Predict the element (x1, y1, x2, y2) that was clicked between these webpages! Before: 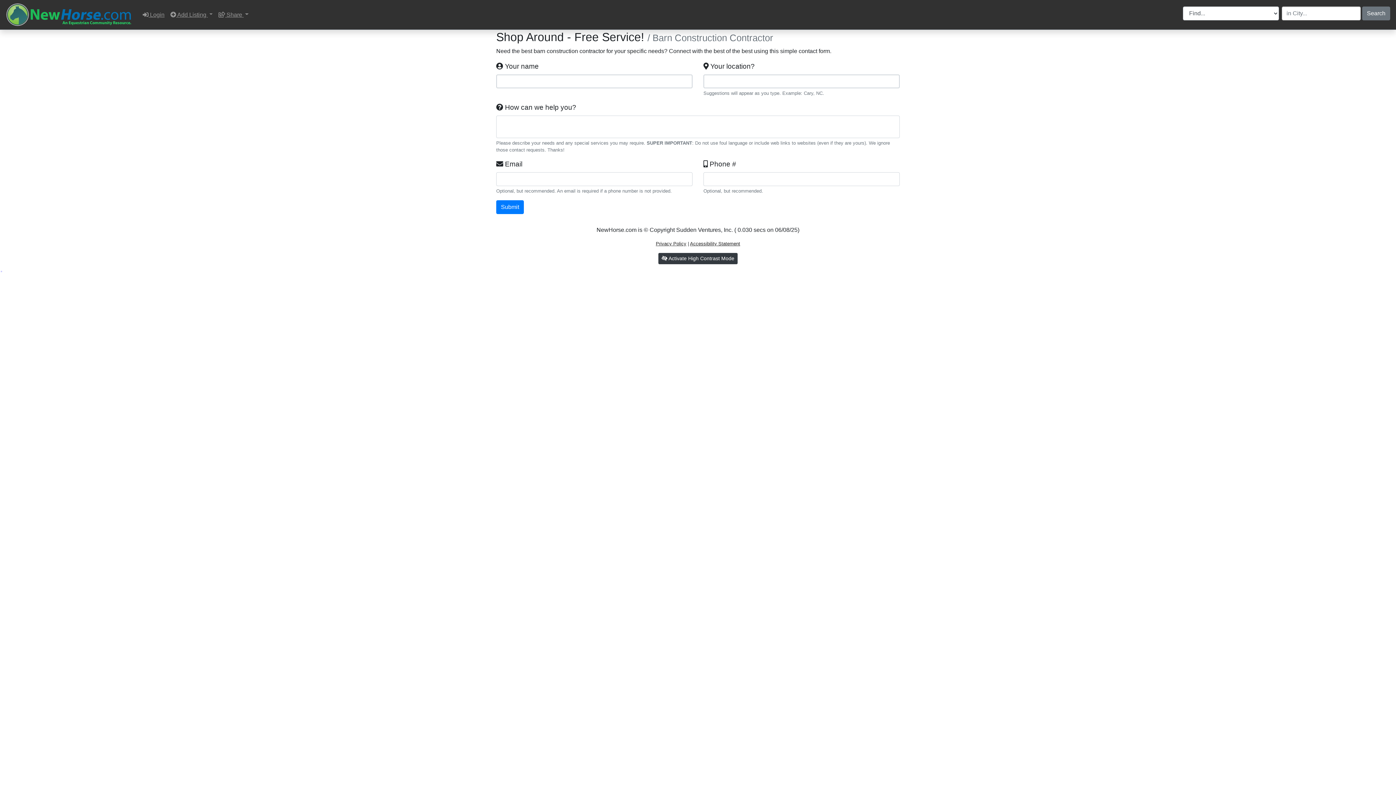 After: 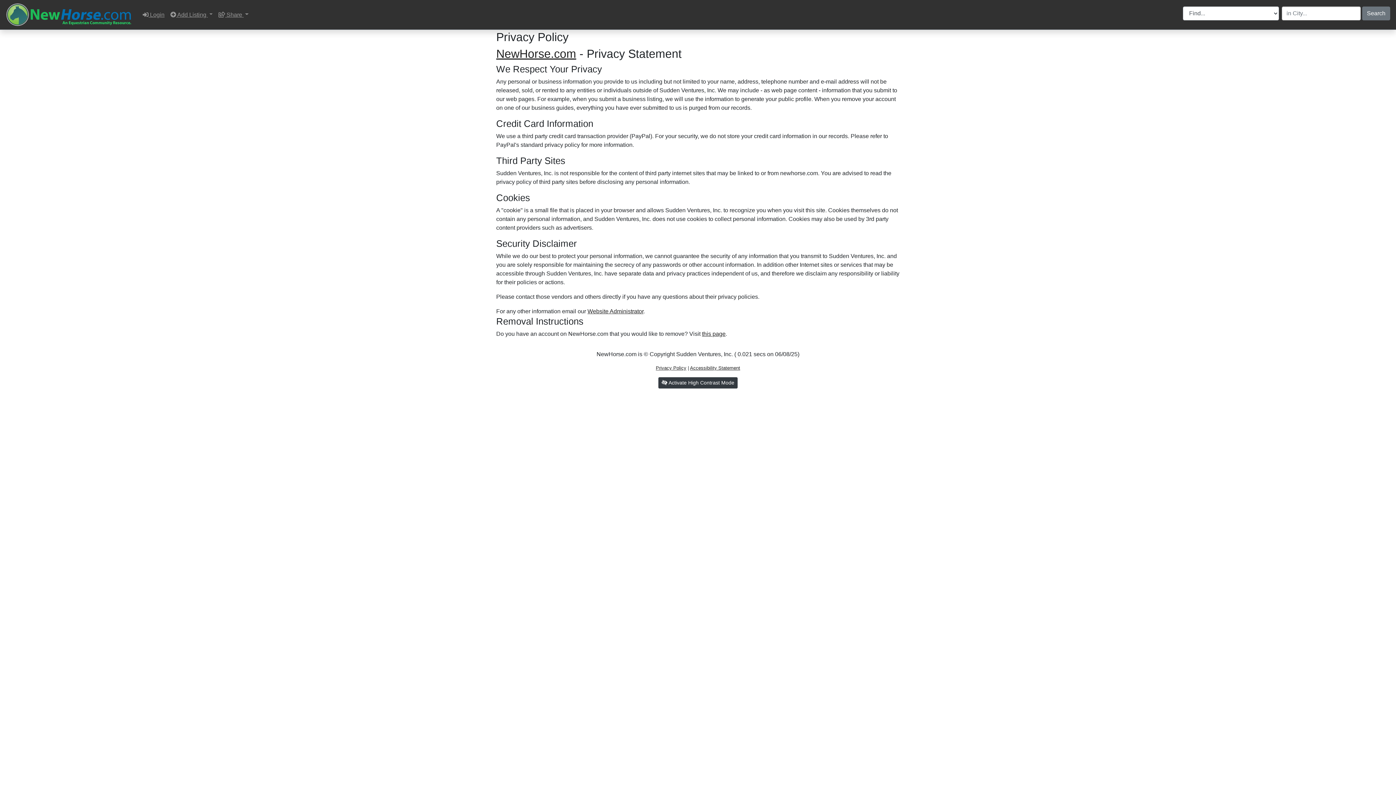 Action: bbox: (656, 241, 686, 246) label: Privacy Policy